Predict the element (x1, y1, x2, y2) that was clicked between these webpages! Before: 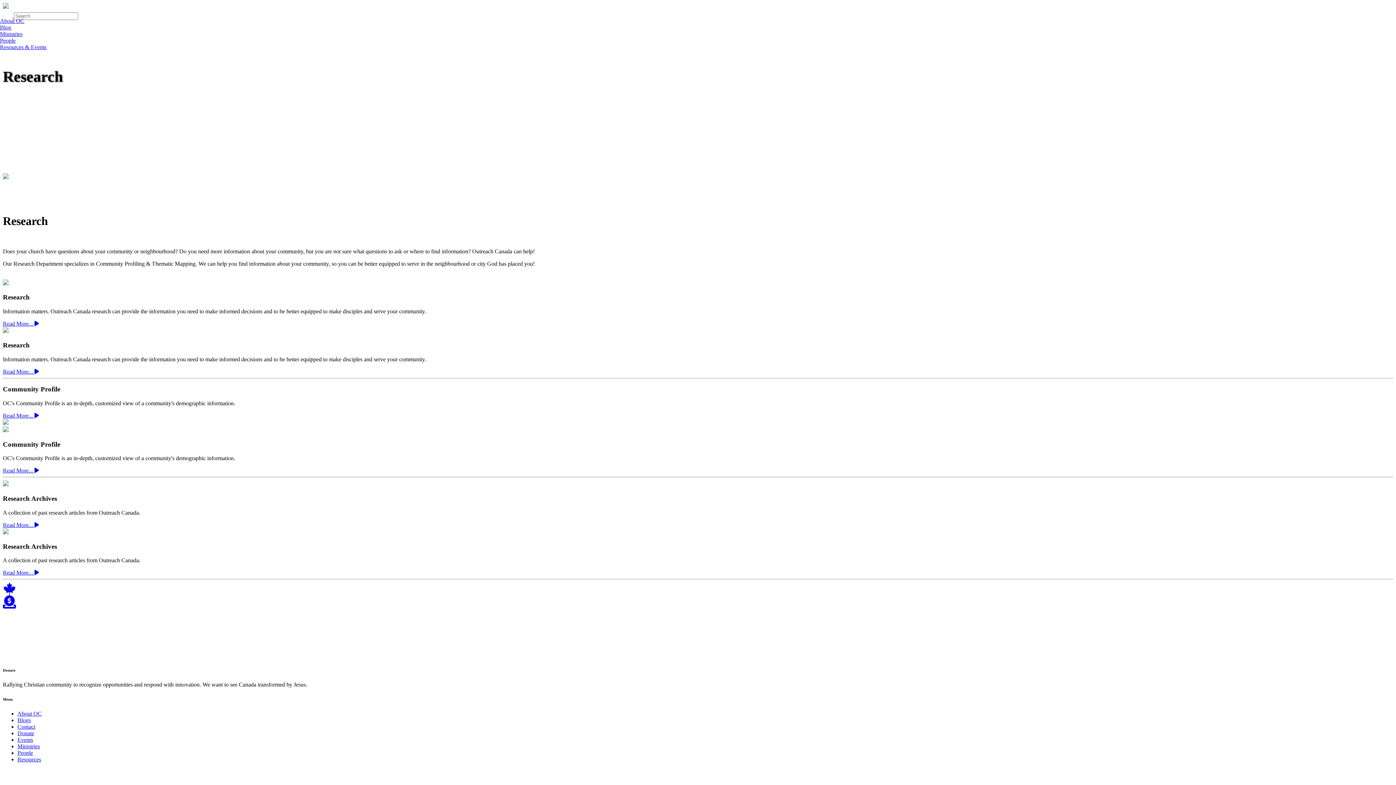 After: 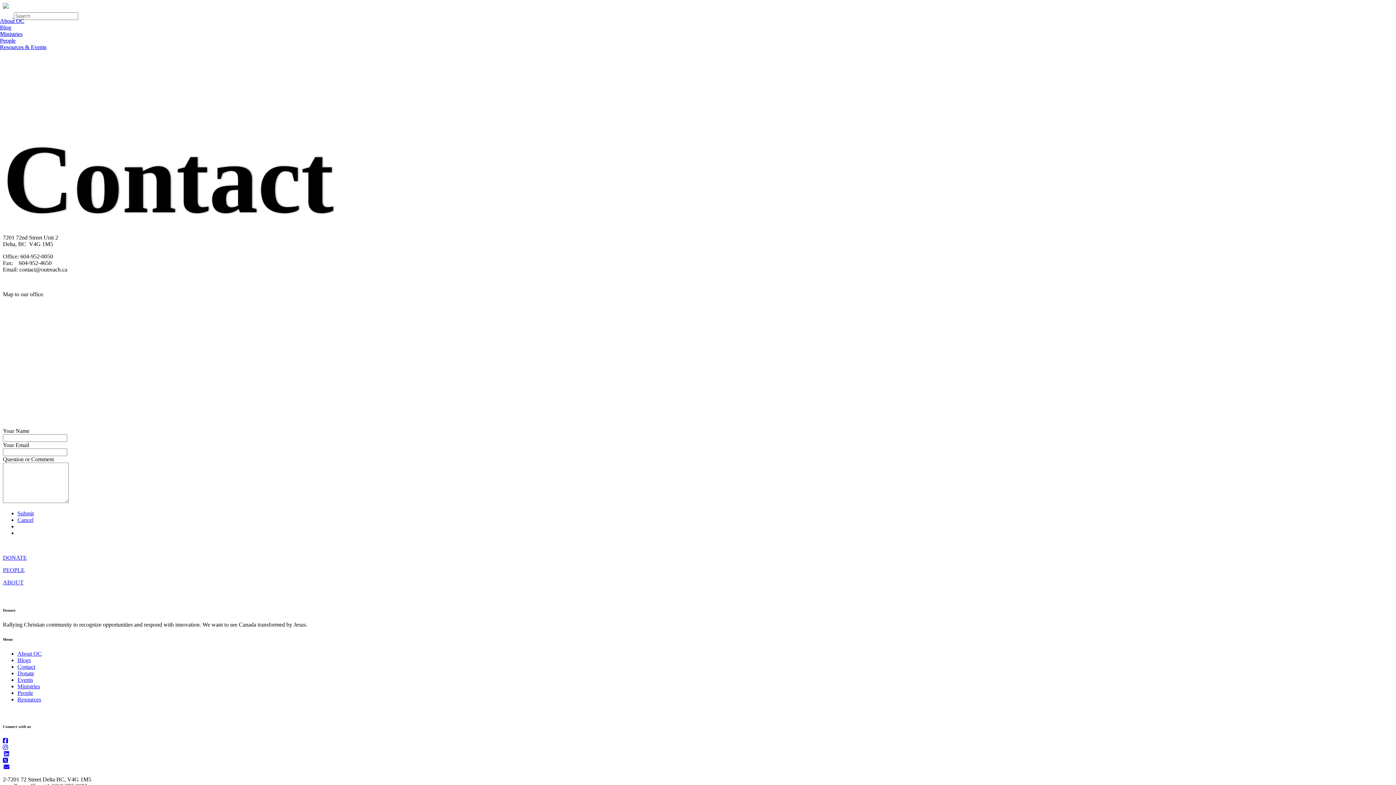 Action: label: Contact bbox: (17, 724, 35, 730)